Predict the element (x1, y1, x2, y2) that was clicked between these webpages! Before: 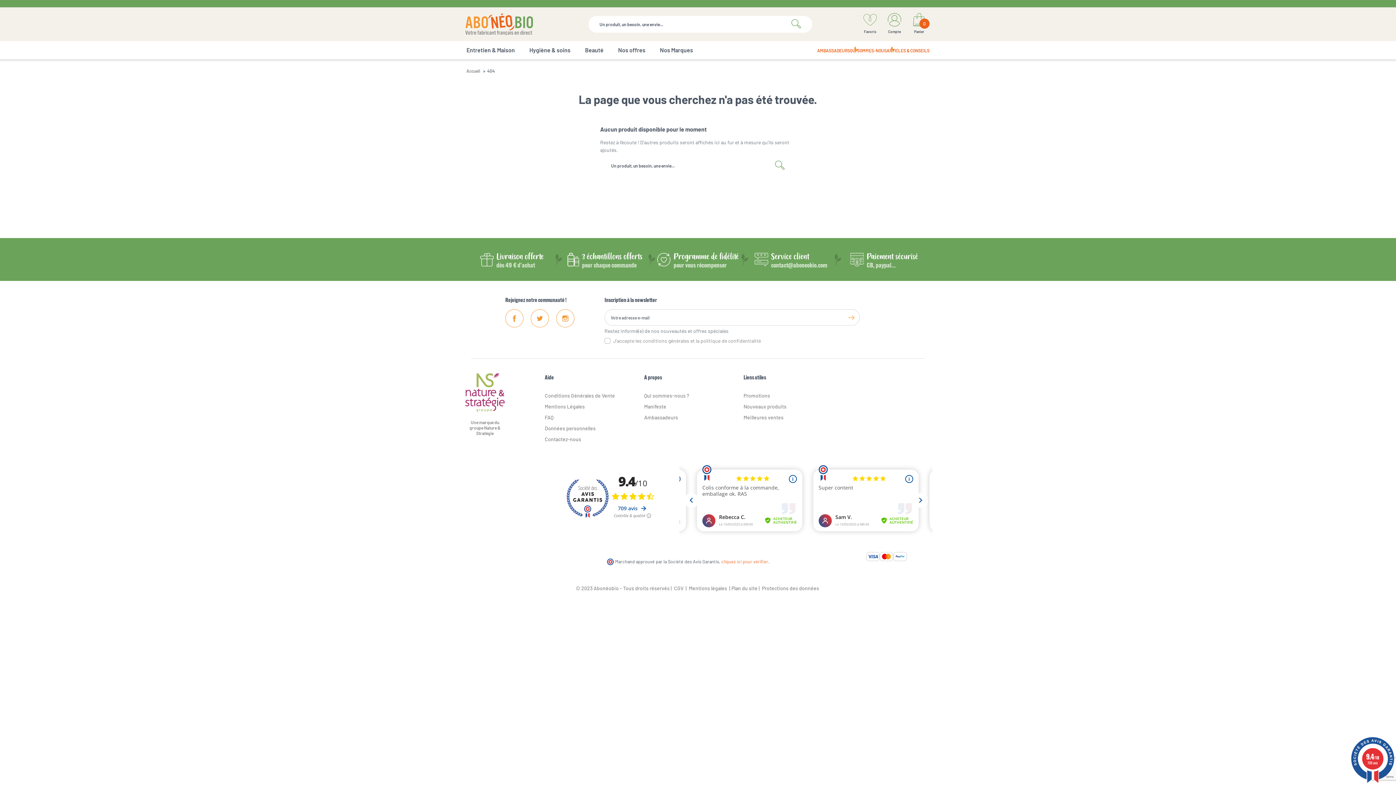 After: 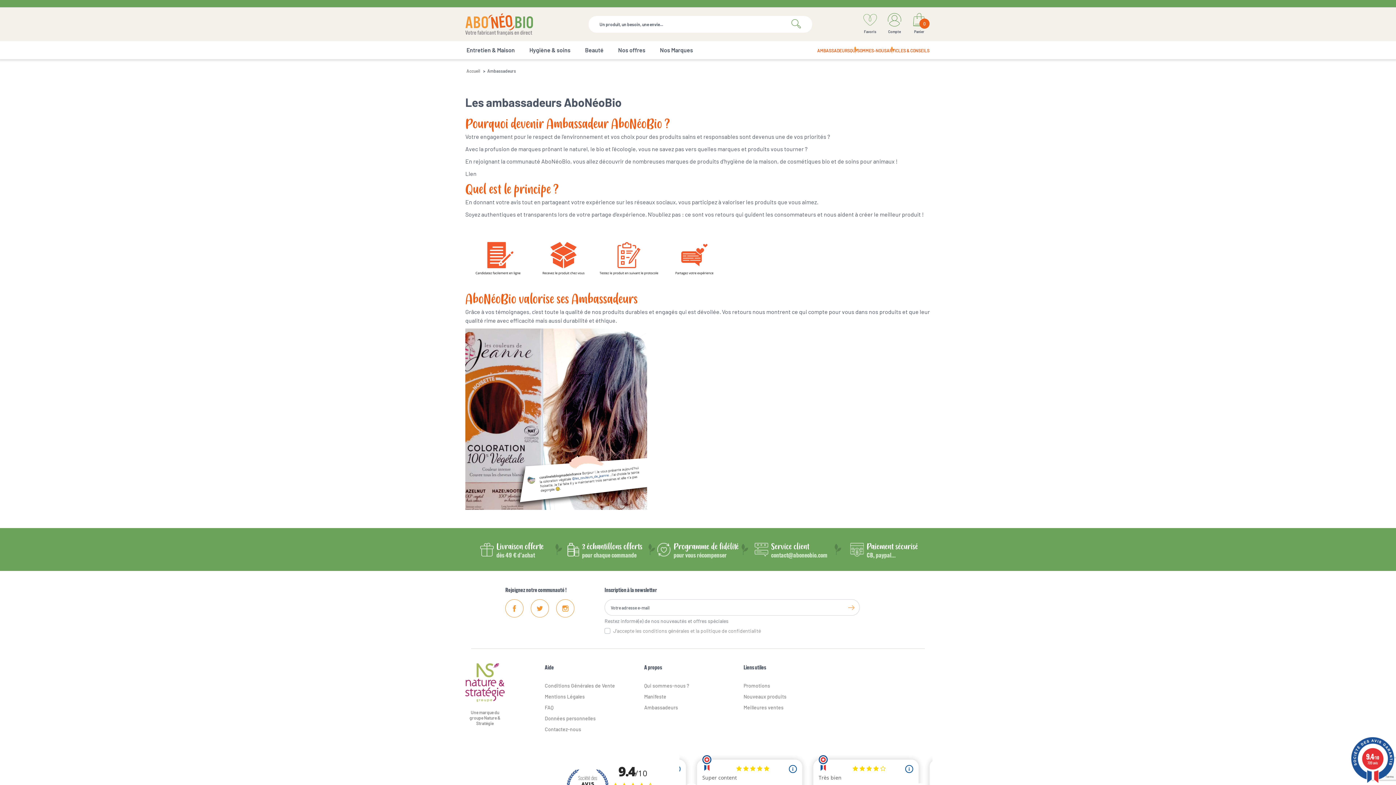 Action: bbox: (644, 414, 678, 420) label: Ambassadeurs